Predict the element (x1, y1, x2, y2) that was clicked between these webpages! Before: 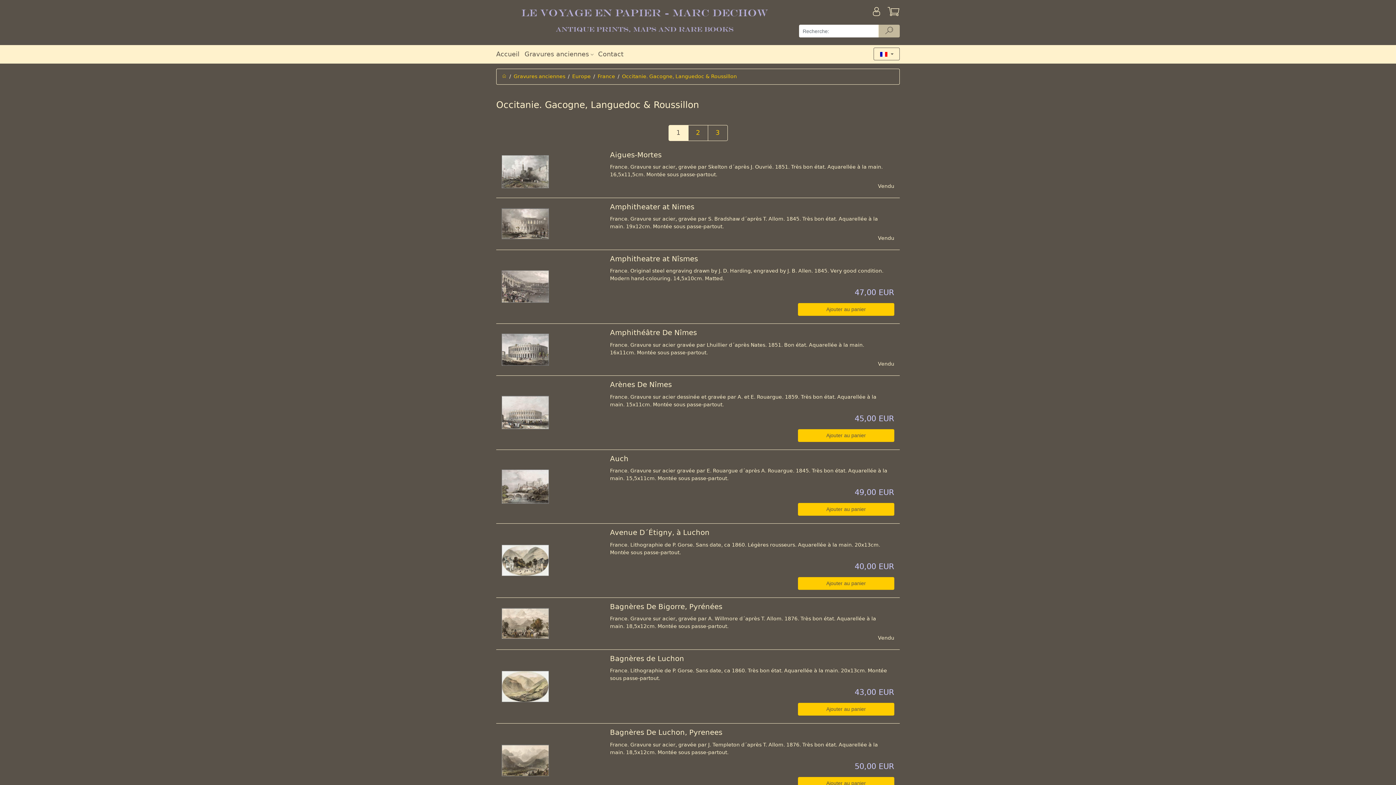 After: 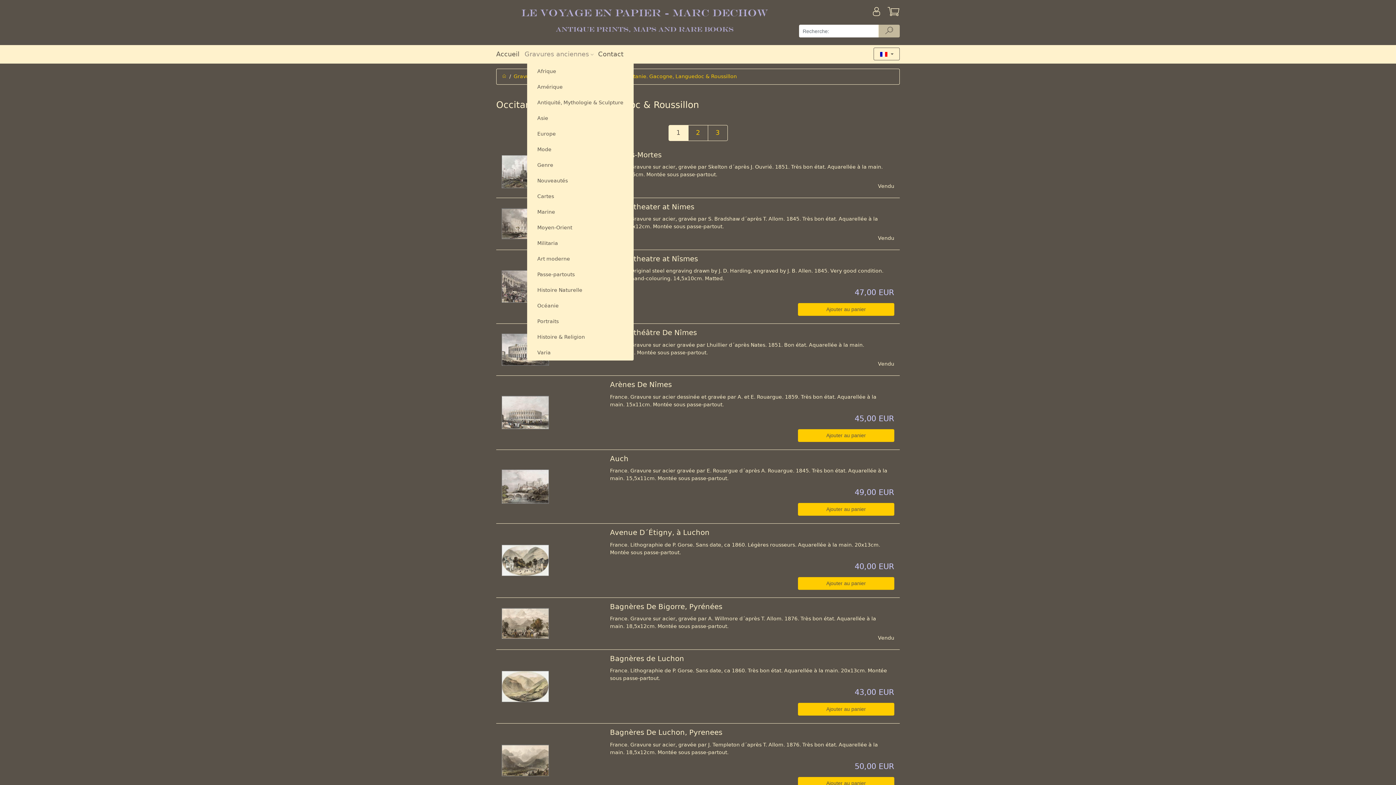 Action: bbox: (524, 47, 598, 60) label: Gravures anciennes